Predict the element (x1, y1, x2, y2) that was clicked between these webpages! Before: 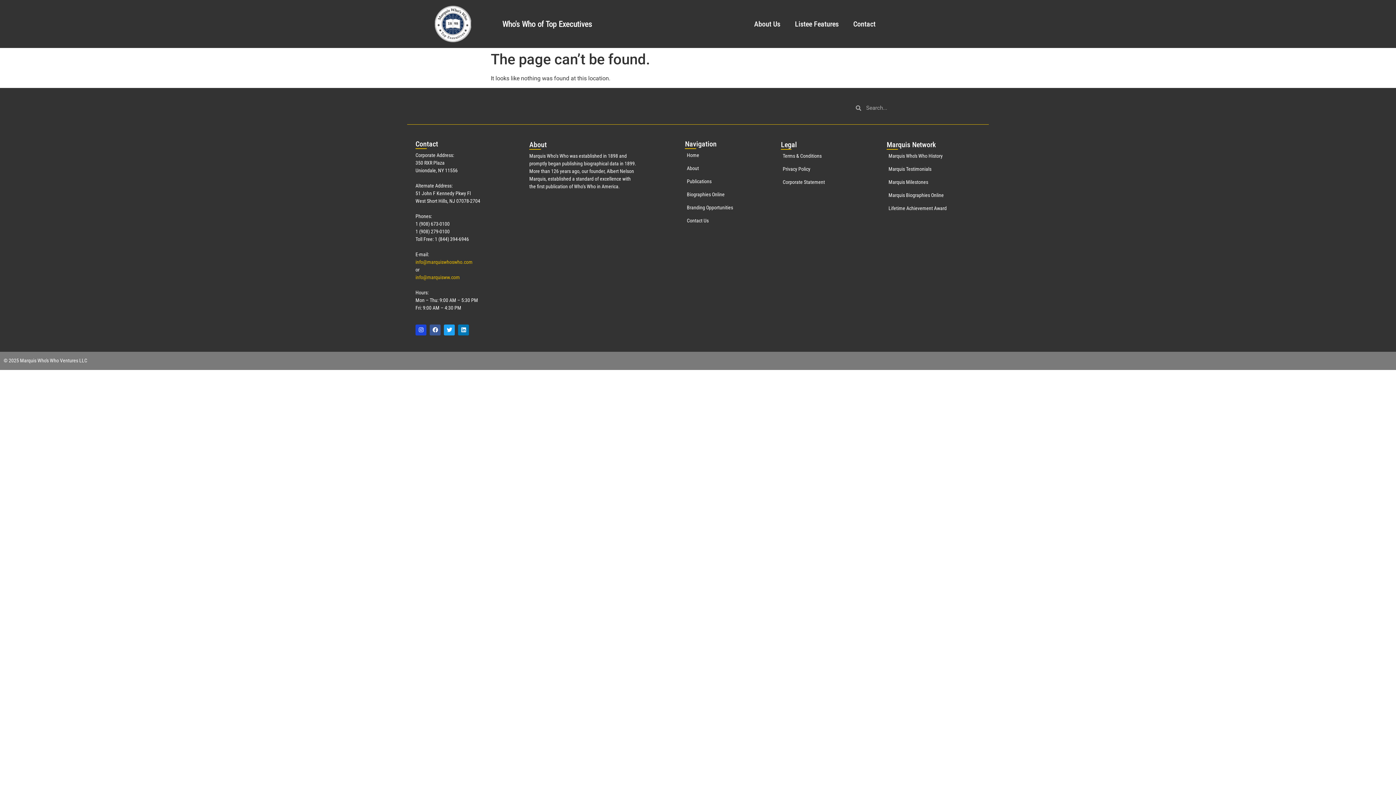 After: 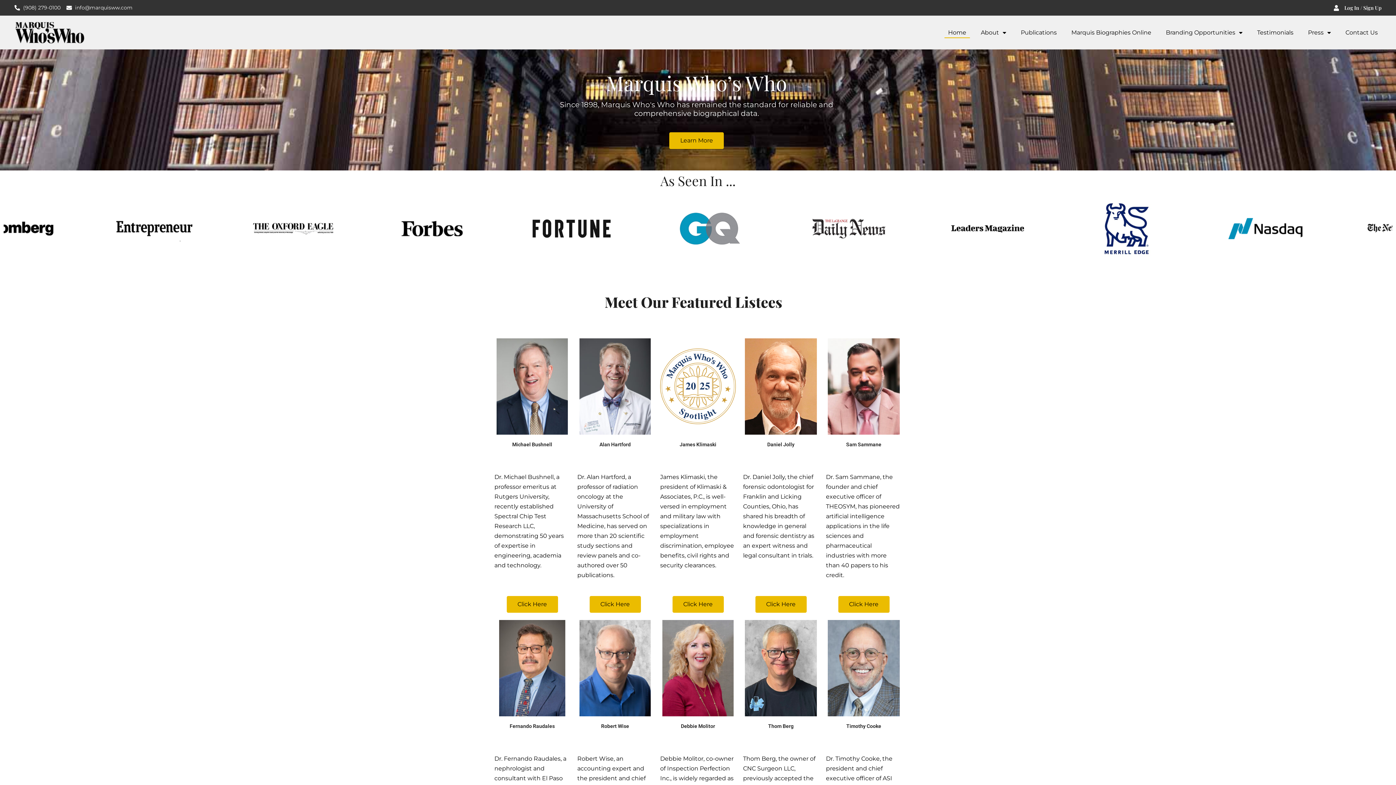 Action: label: Home bbox: (685, 151, 755, 159)